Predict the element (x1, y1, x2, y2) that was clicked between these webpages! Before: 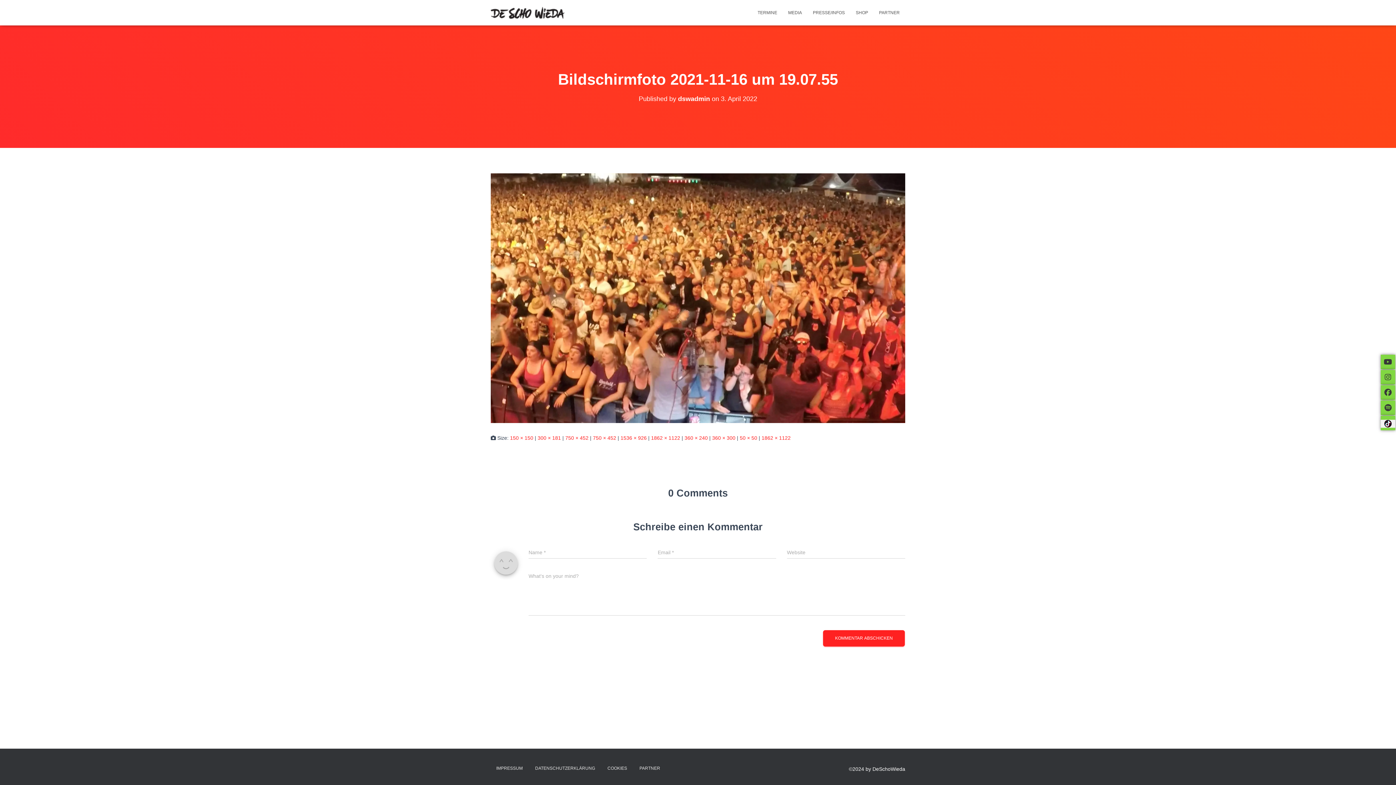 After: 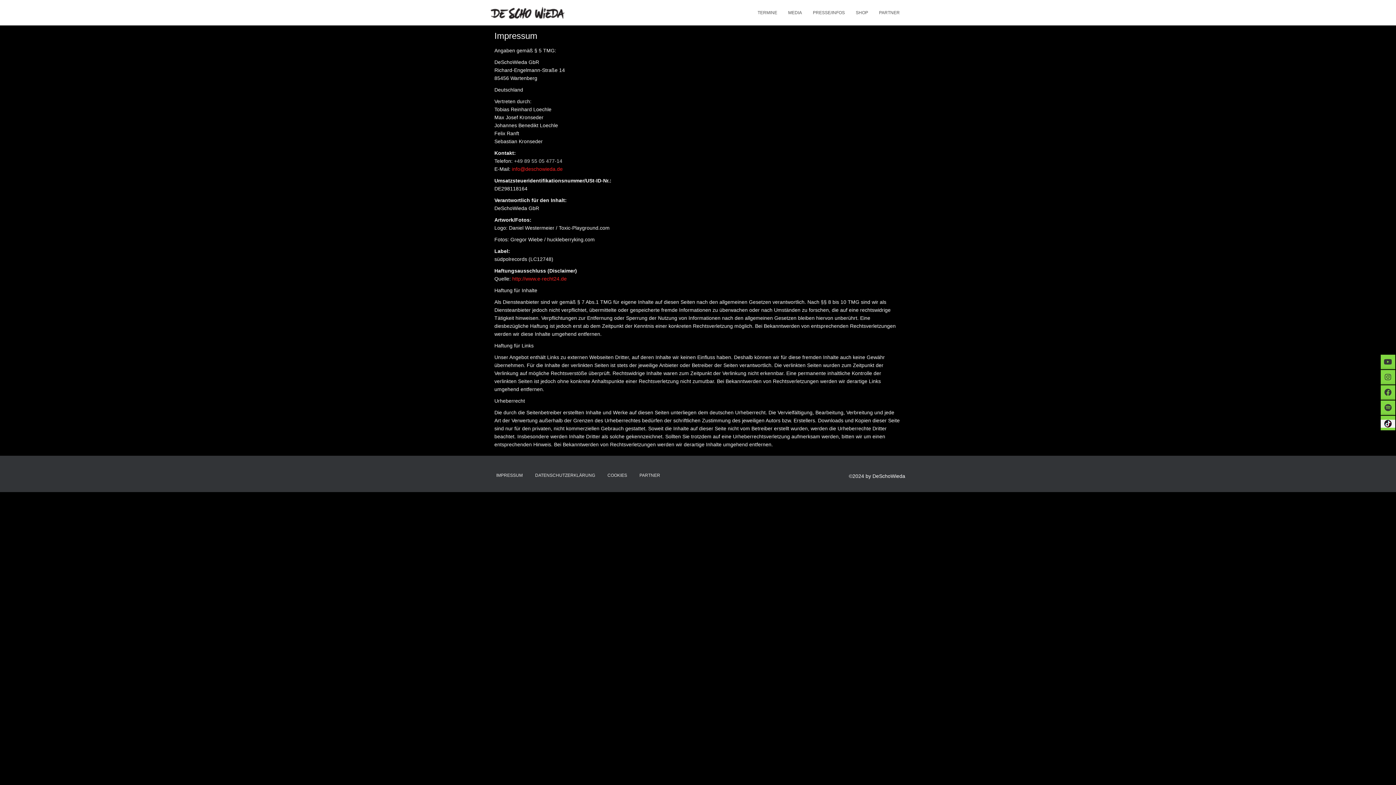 Action: bbox: (490, 760, 528, 777) label: IMPRESSUM